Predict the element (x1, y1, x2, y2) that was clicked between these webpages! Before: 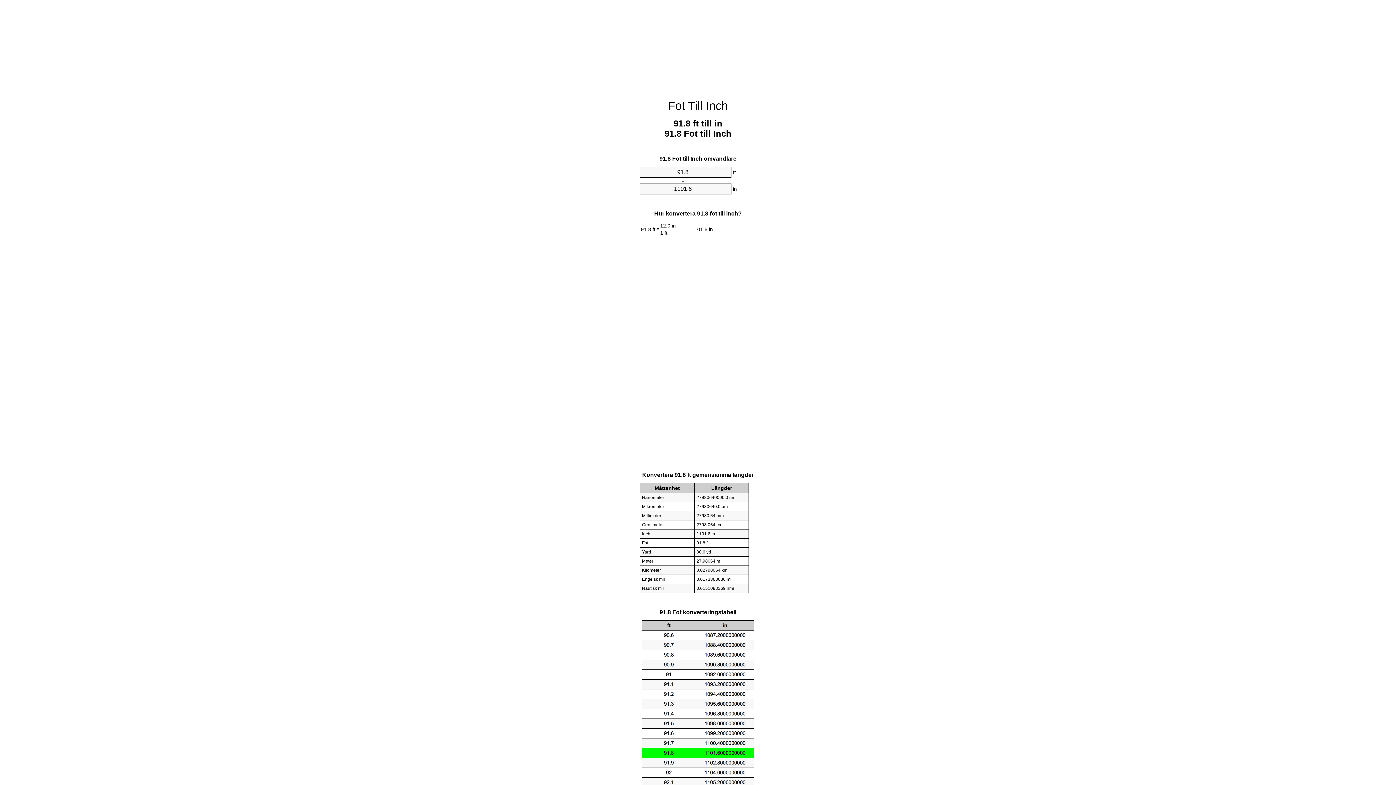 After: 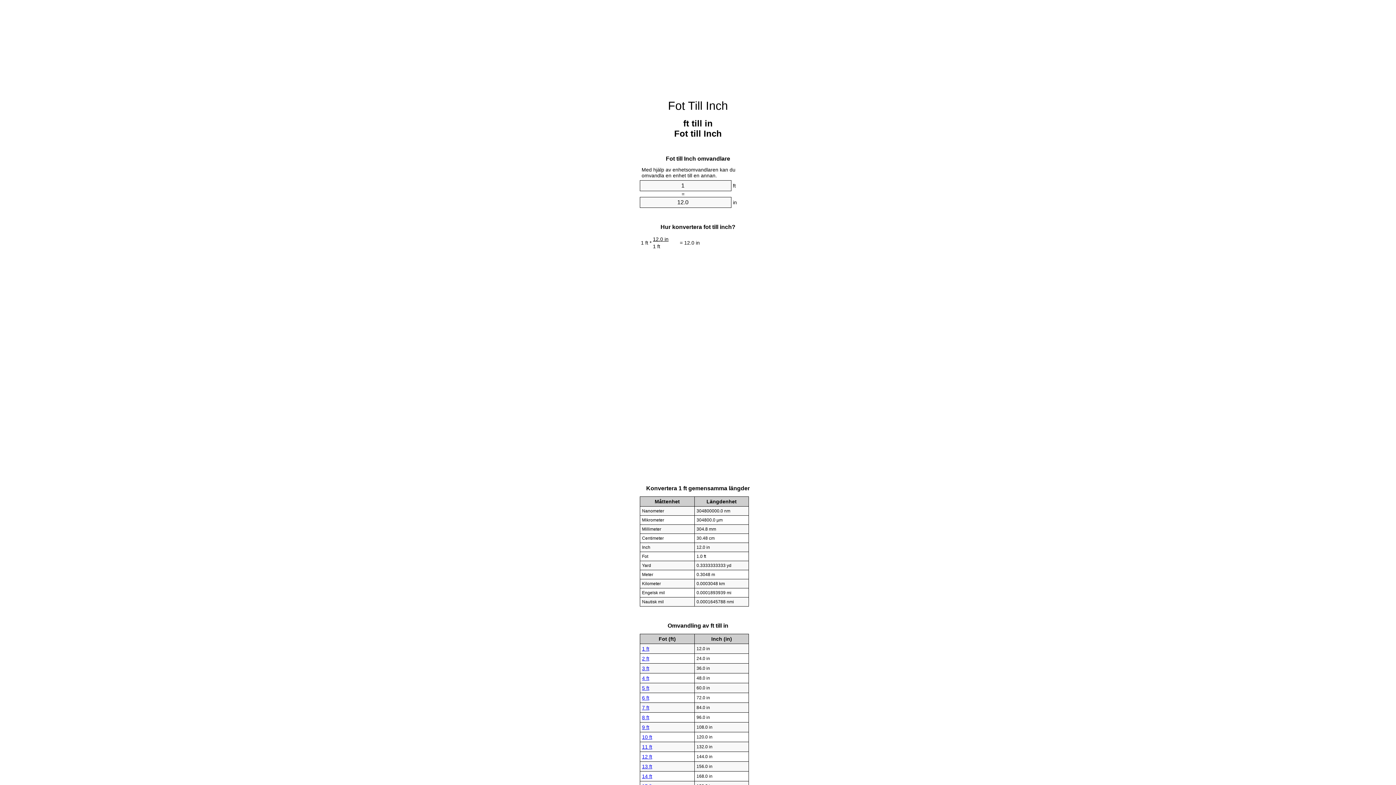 Action: label: Fot Till Inch bbox: (668, 99, 728, 112)